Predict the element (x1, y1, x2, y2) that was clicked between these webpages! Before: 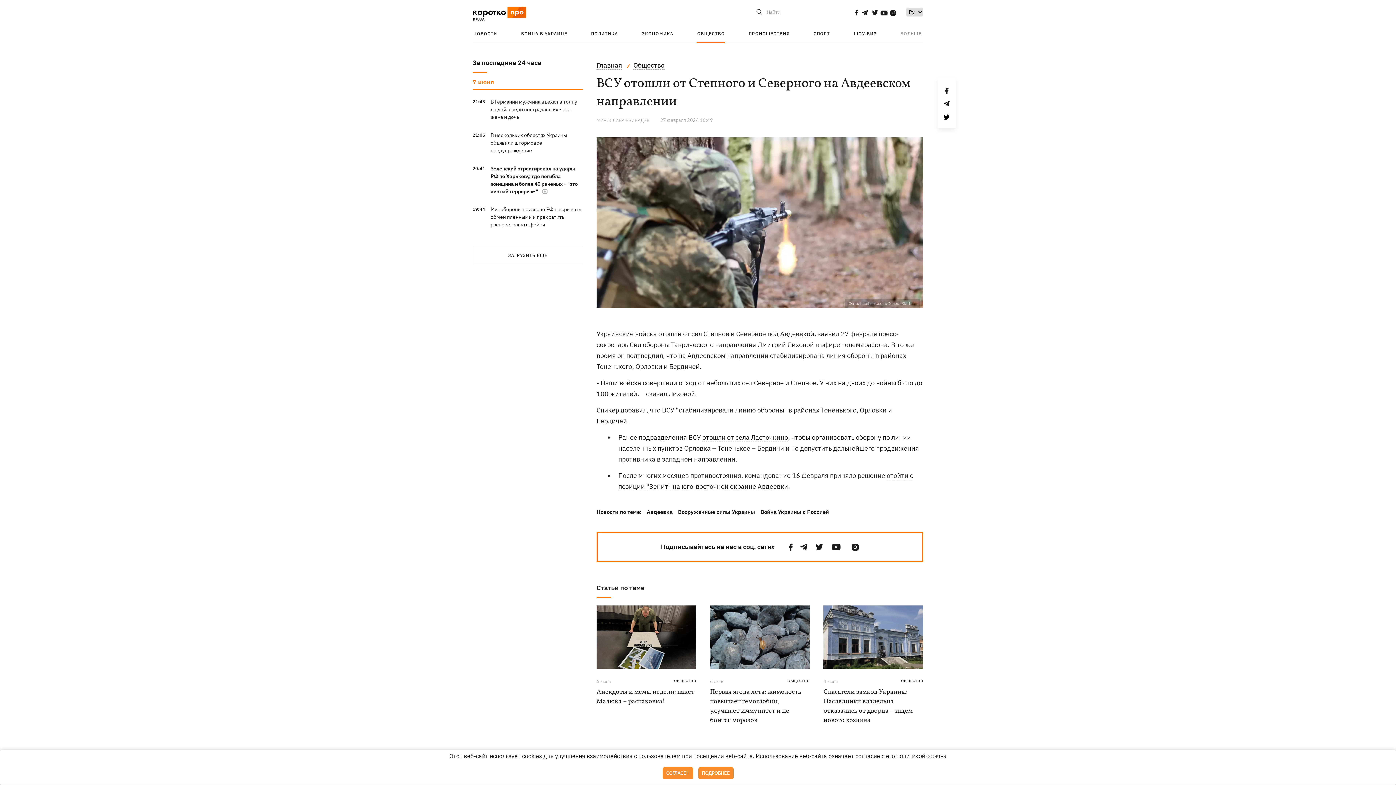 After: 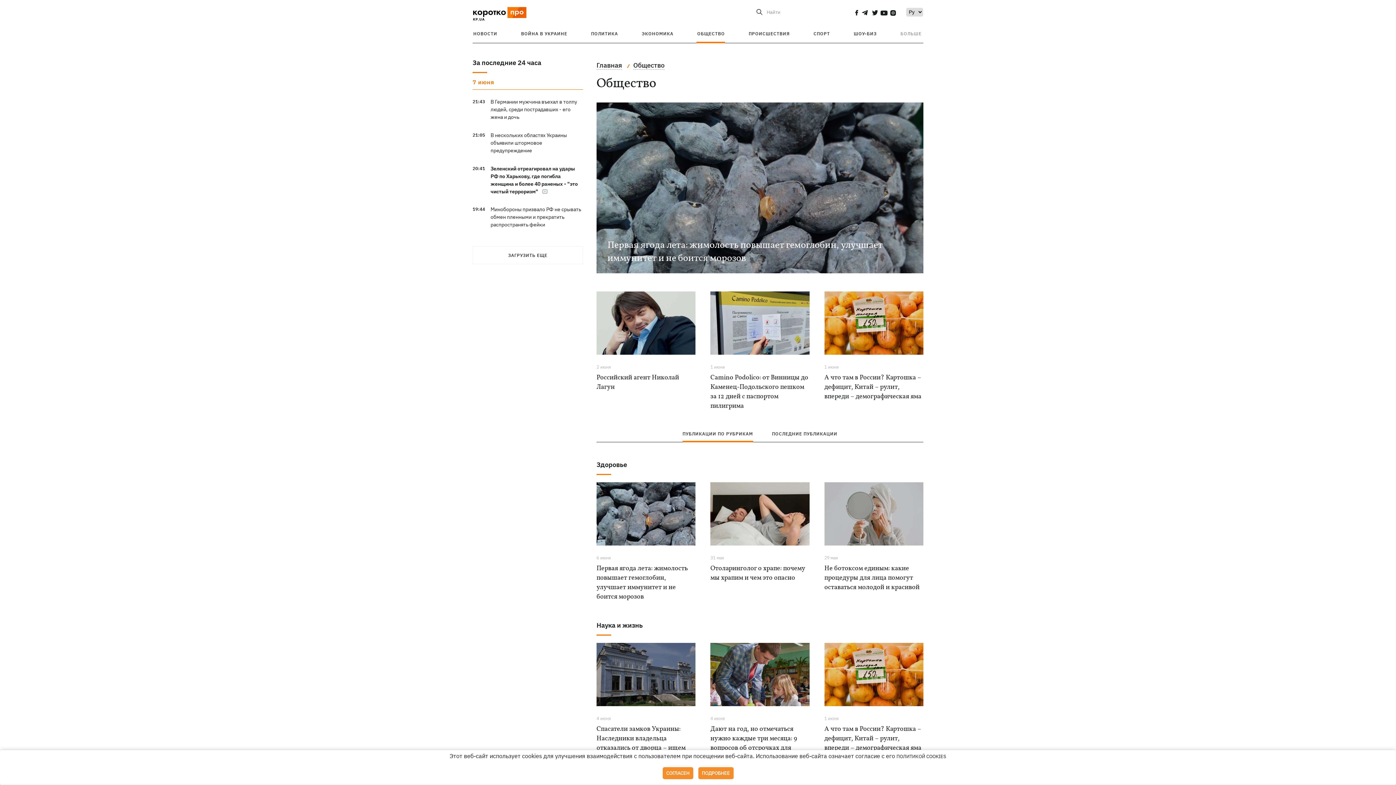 Action: label: ОБЩЕСТВО bbox: (674, 679, 696, 684)